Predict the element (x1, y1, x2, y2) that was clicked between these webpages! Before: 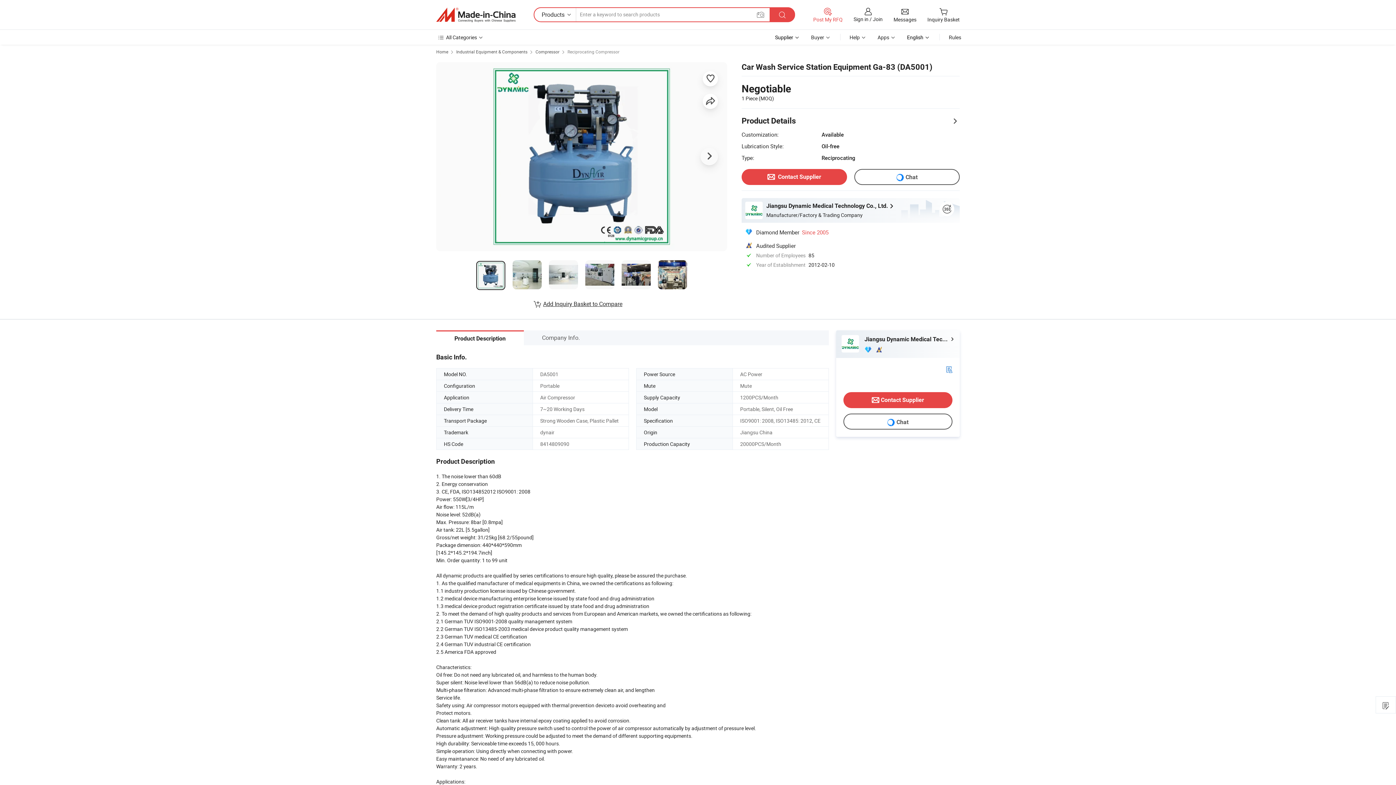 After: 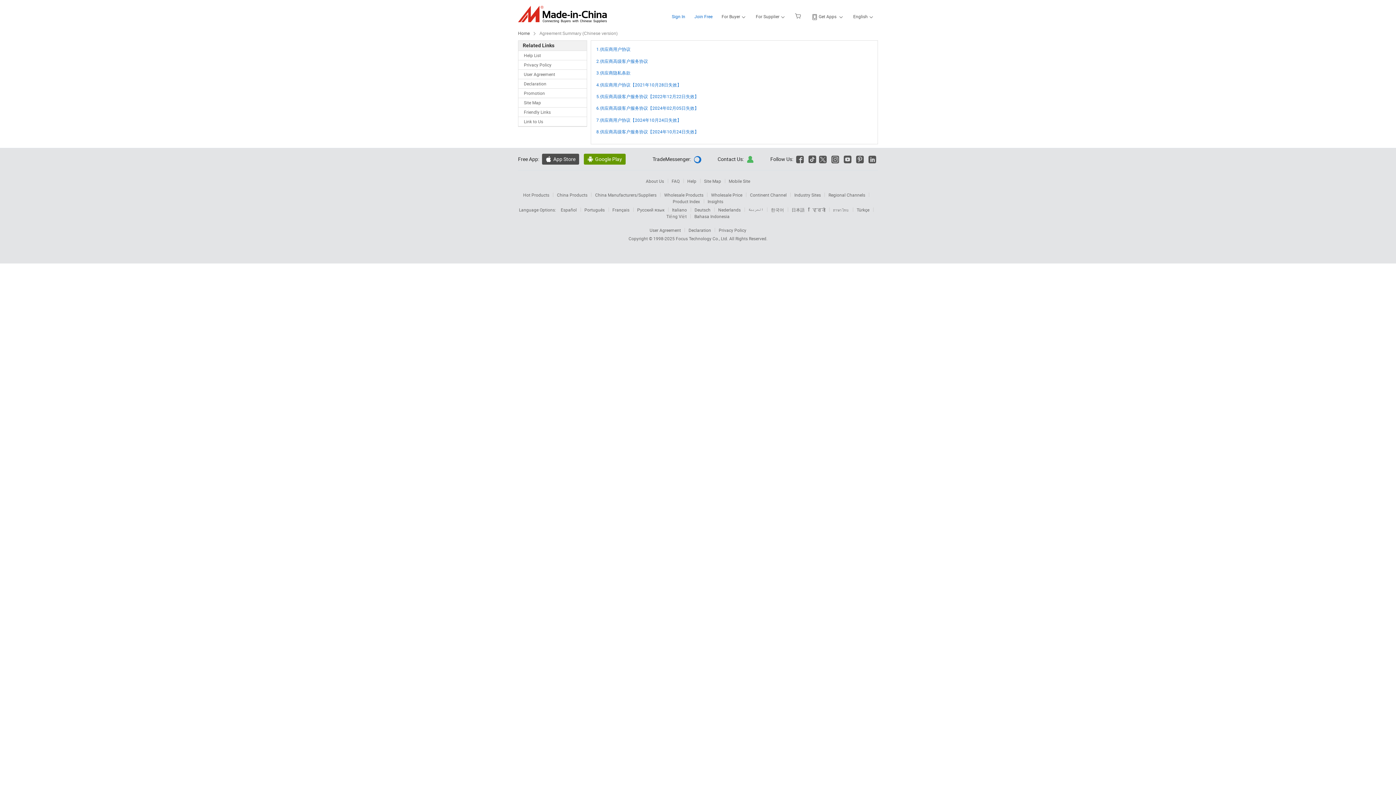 Action: bbox: (949, 33, 961, 40) label: Rules